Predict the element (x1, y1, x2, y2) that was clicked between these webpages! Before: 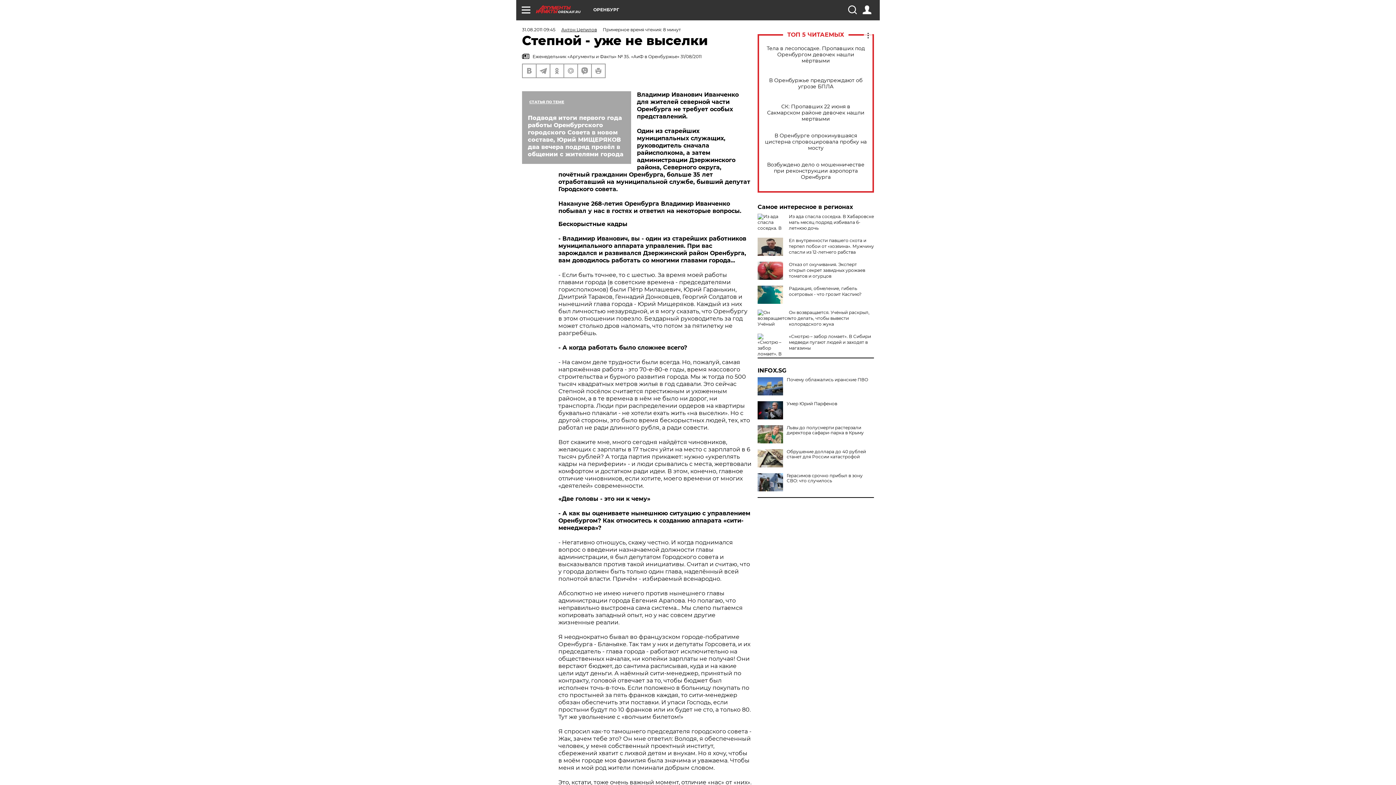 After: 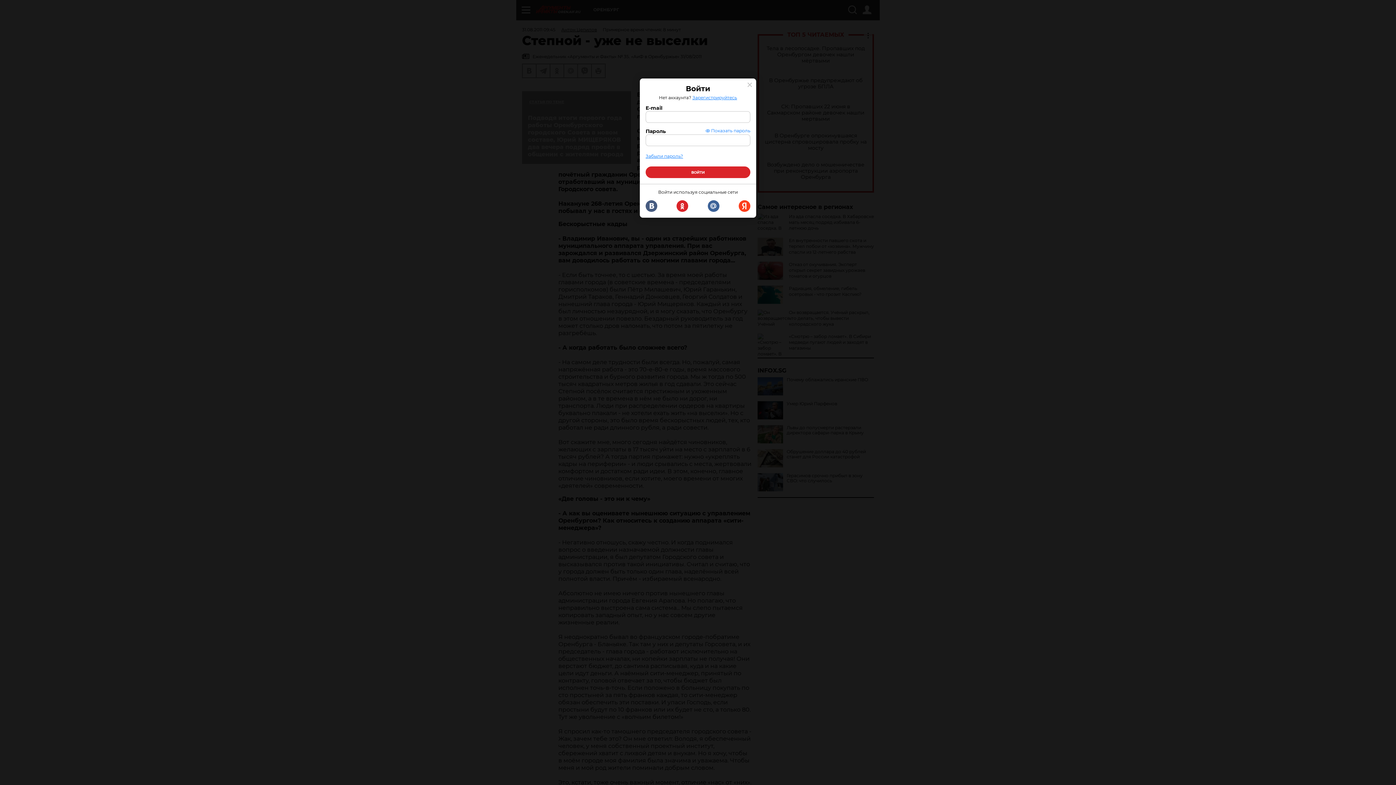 Action: bbox: (862, 5, 871, 14)